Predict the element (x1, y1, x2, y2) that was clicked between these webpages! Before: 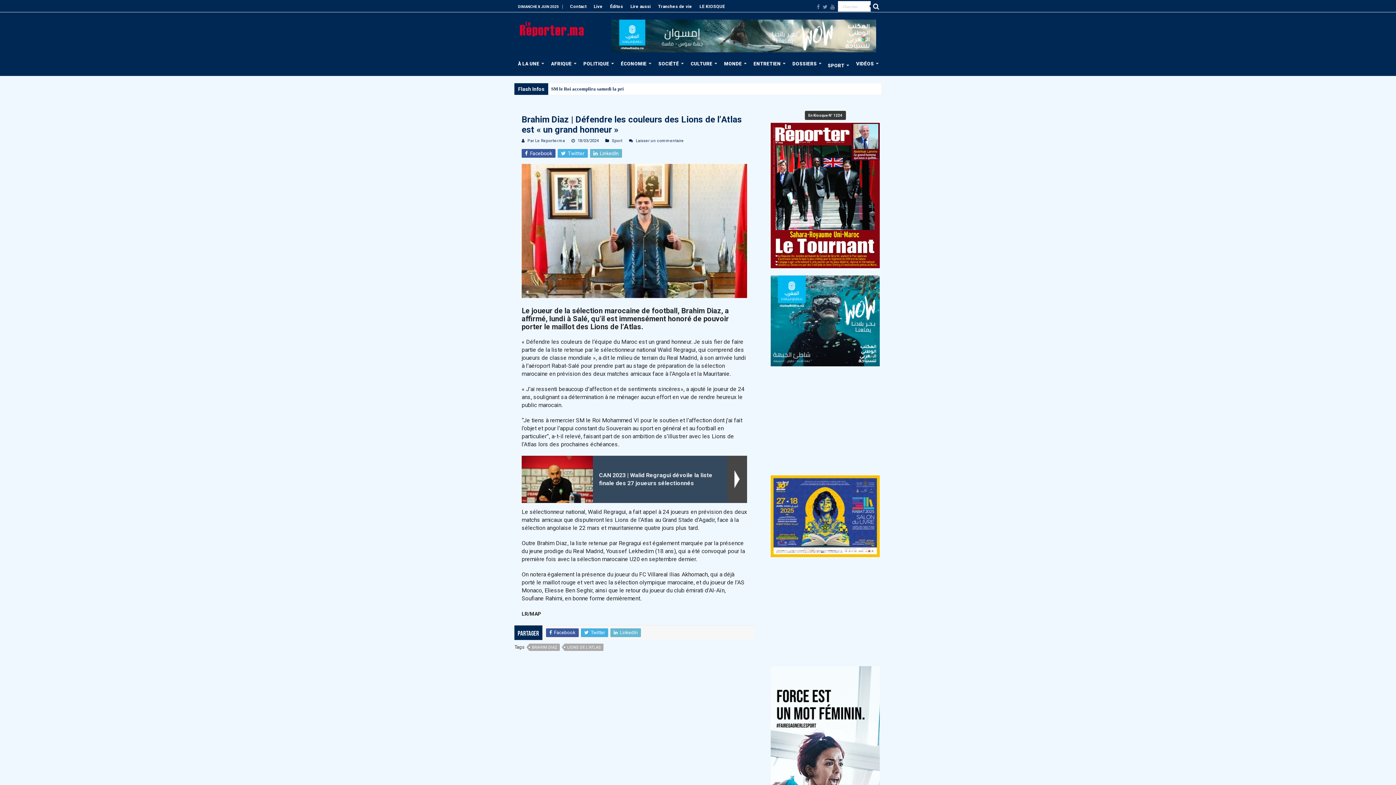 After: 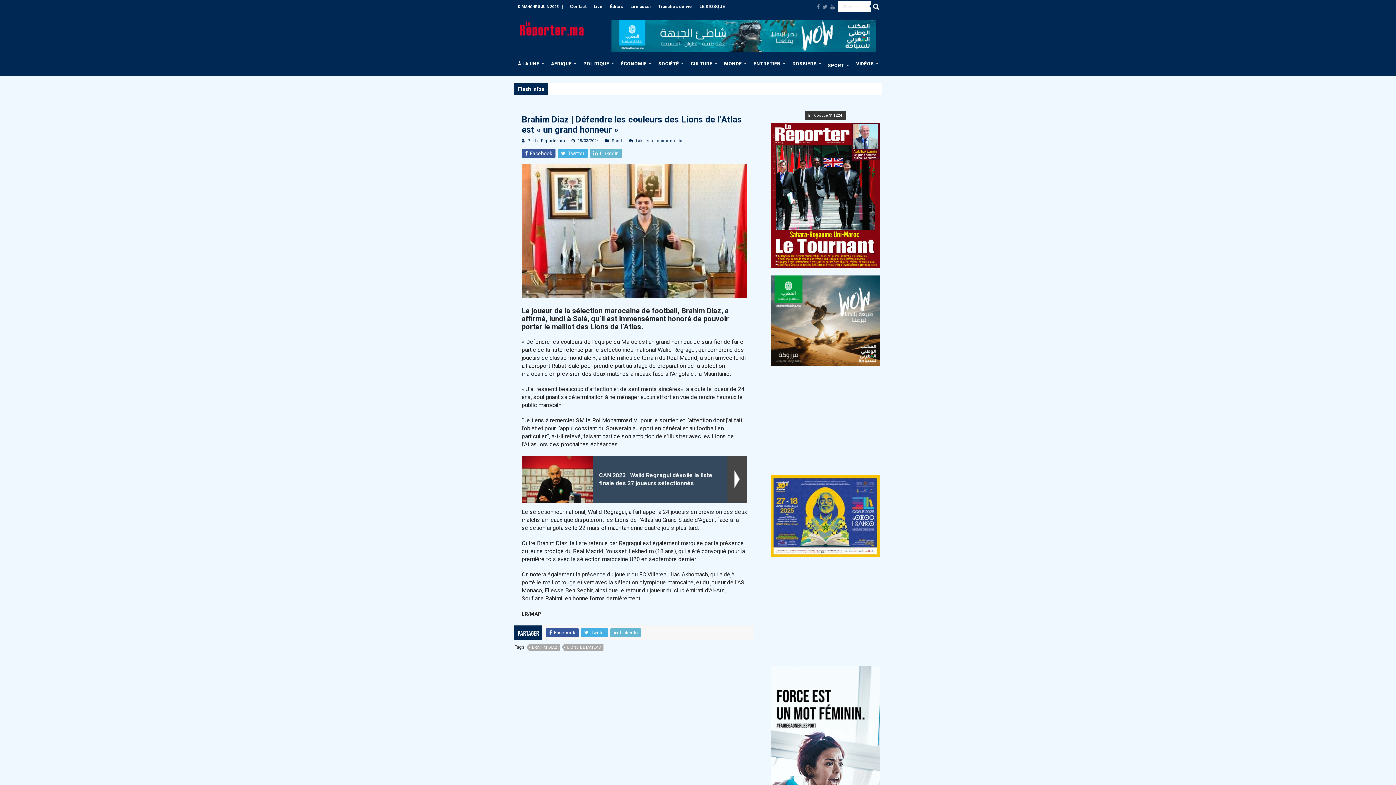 Action: bbox: (611, 32, 876, 38)